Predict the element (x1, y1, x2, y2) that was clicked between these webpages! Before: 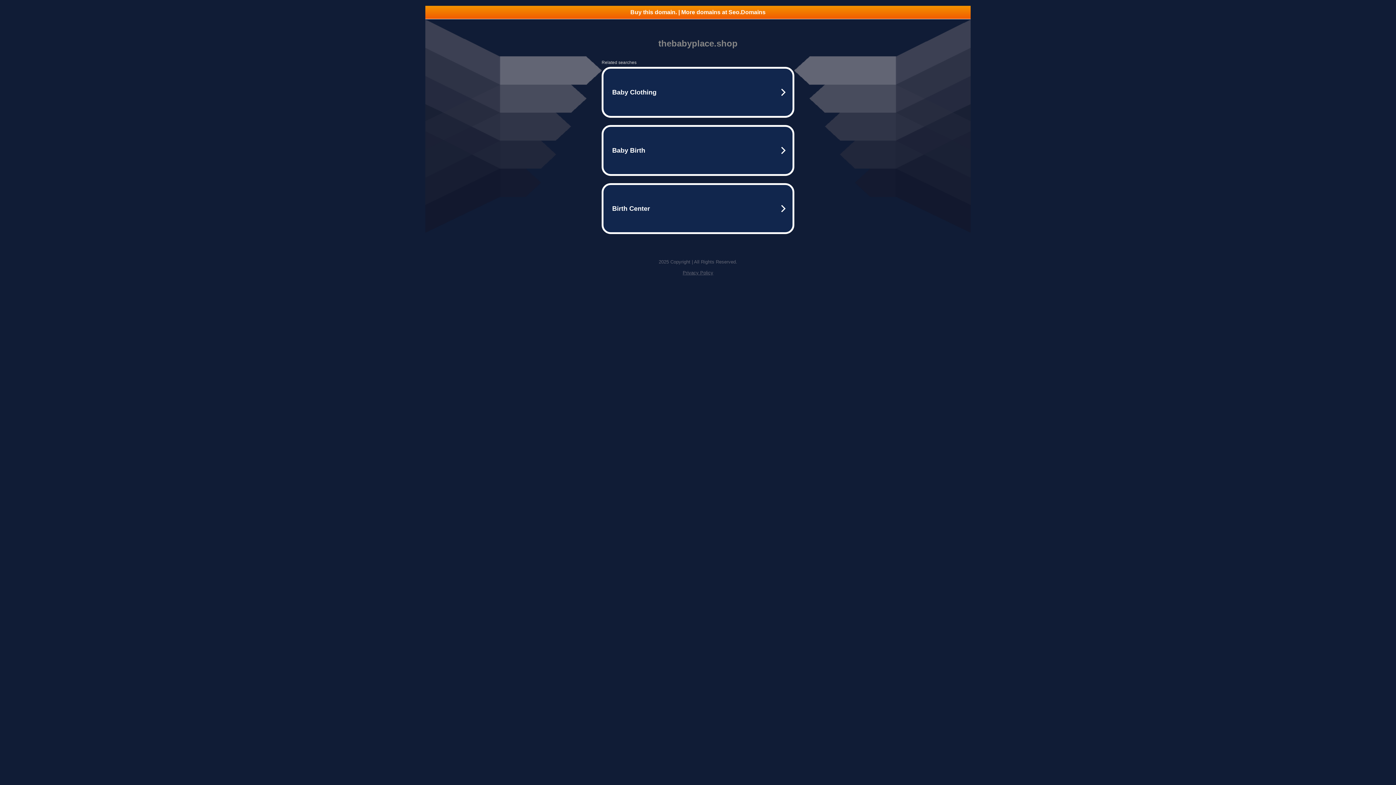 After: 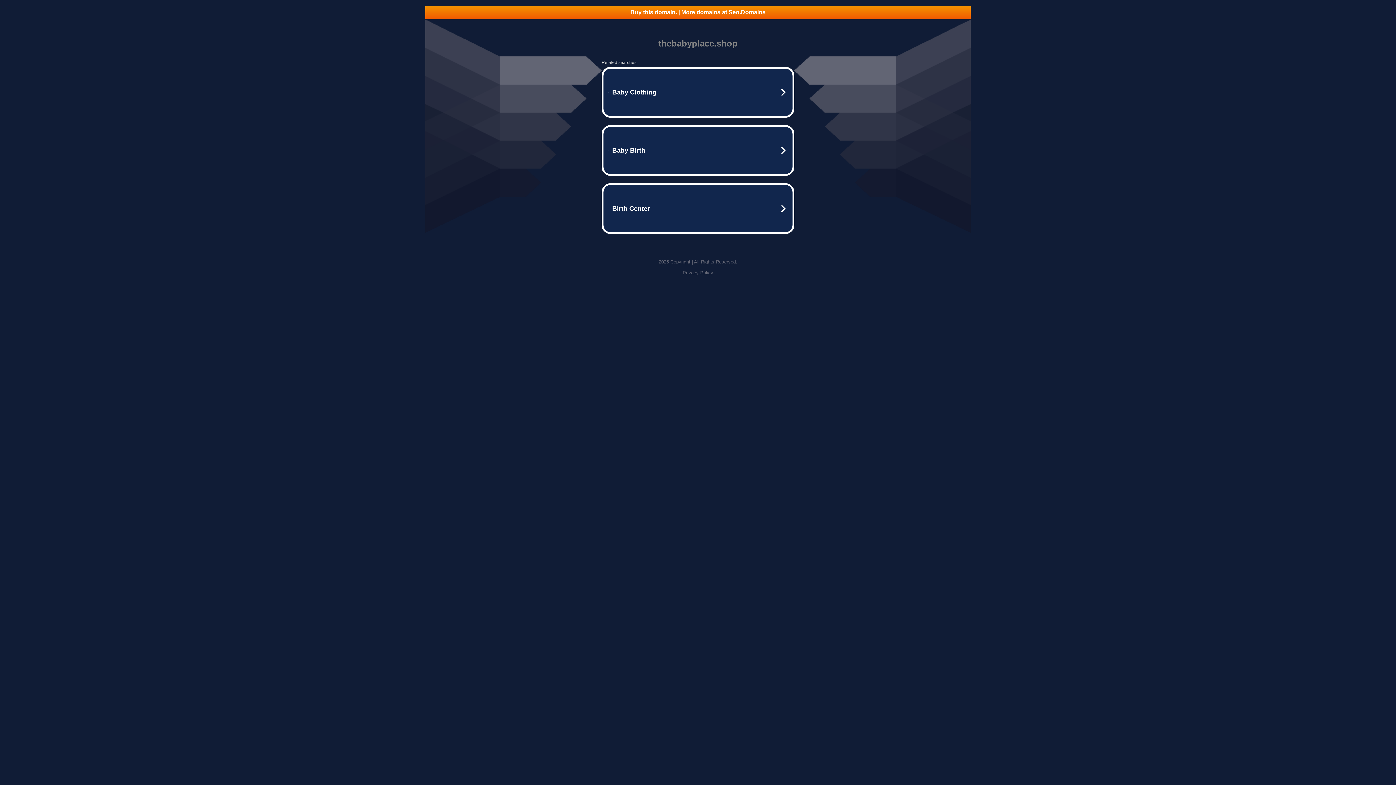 Action: bbox: (425, 5, 970, 18) label: Buy this domain. | More domains at Seo.Domains